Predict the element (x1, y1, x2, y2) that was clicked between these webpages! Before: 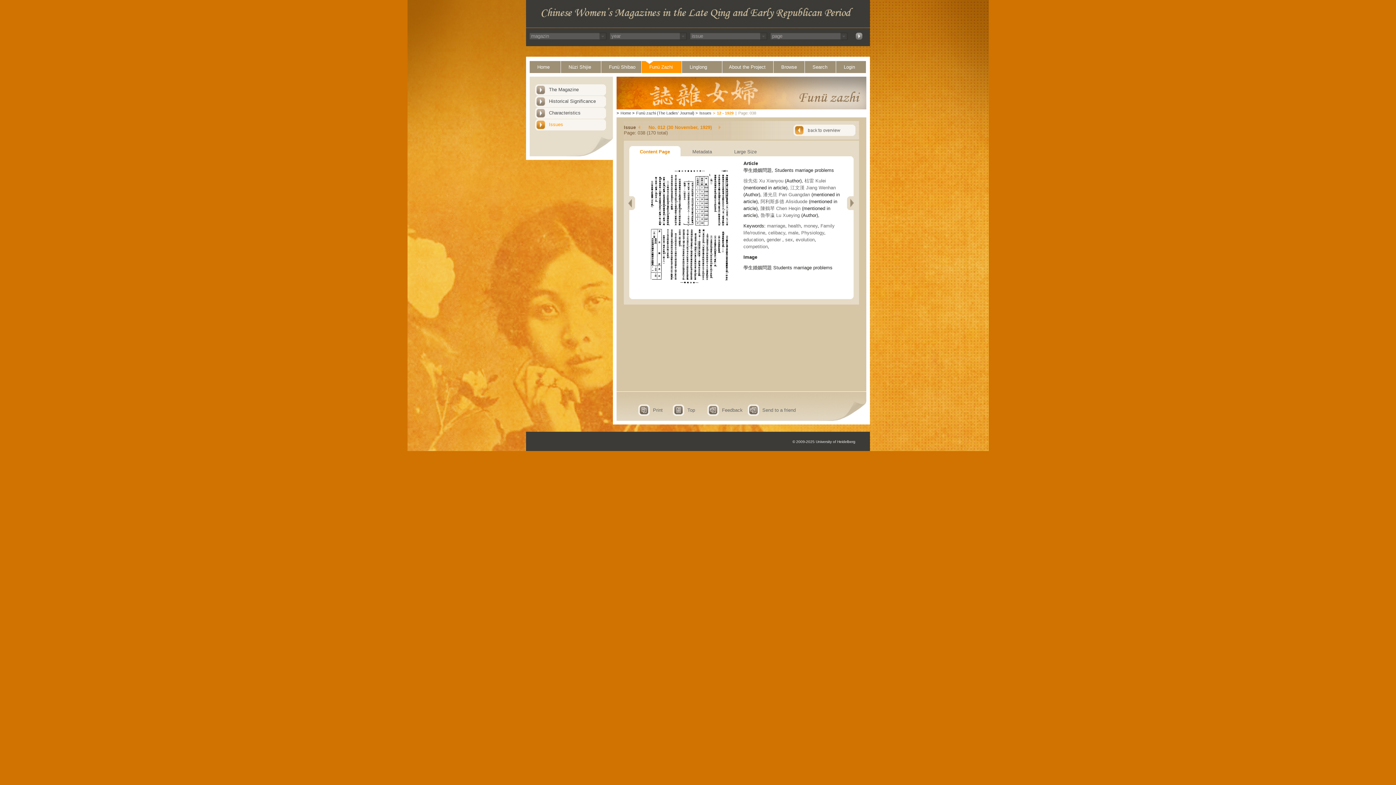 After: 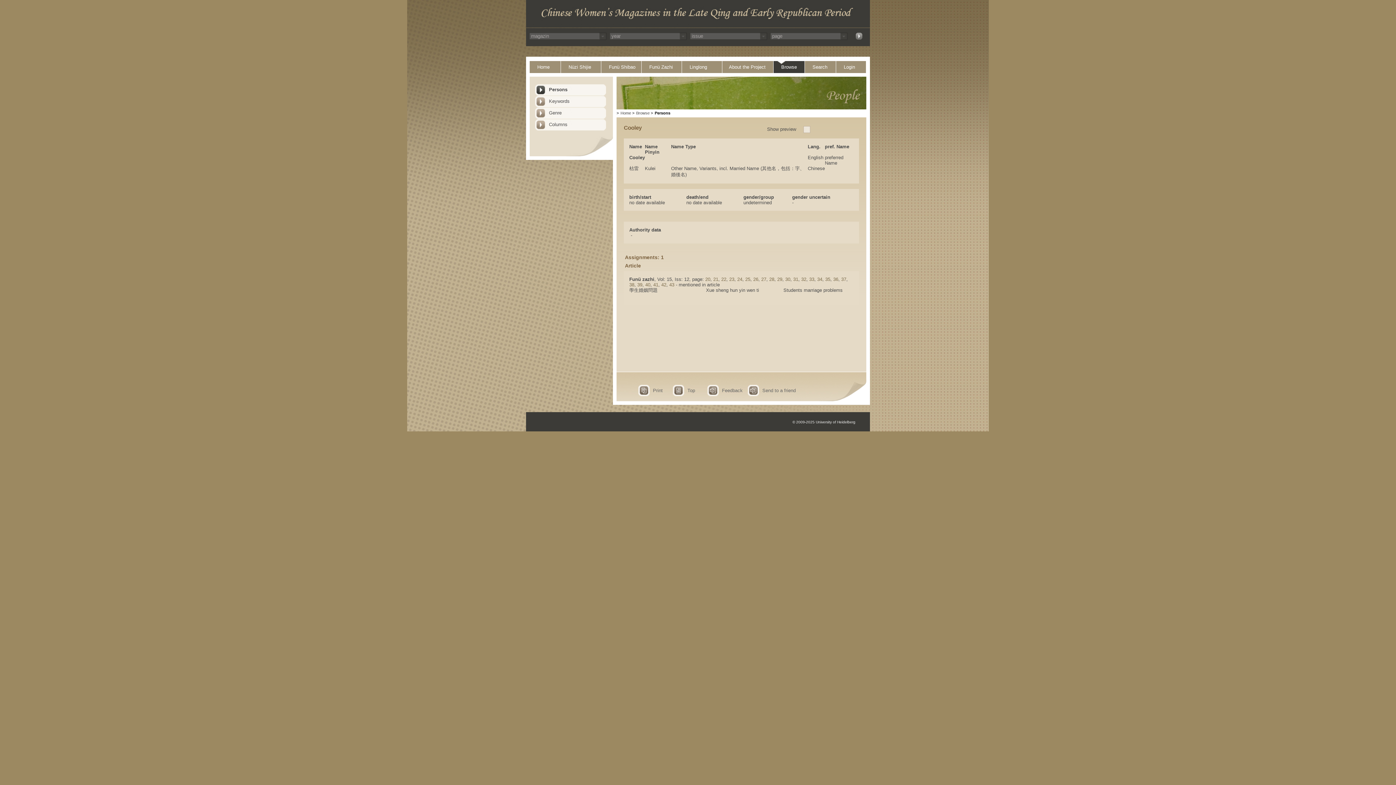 Action: bbox: (804, 178, 826, 183) label: 枯雷 Kulei